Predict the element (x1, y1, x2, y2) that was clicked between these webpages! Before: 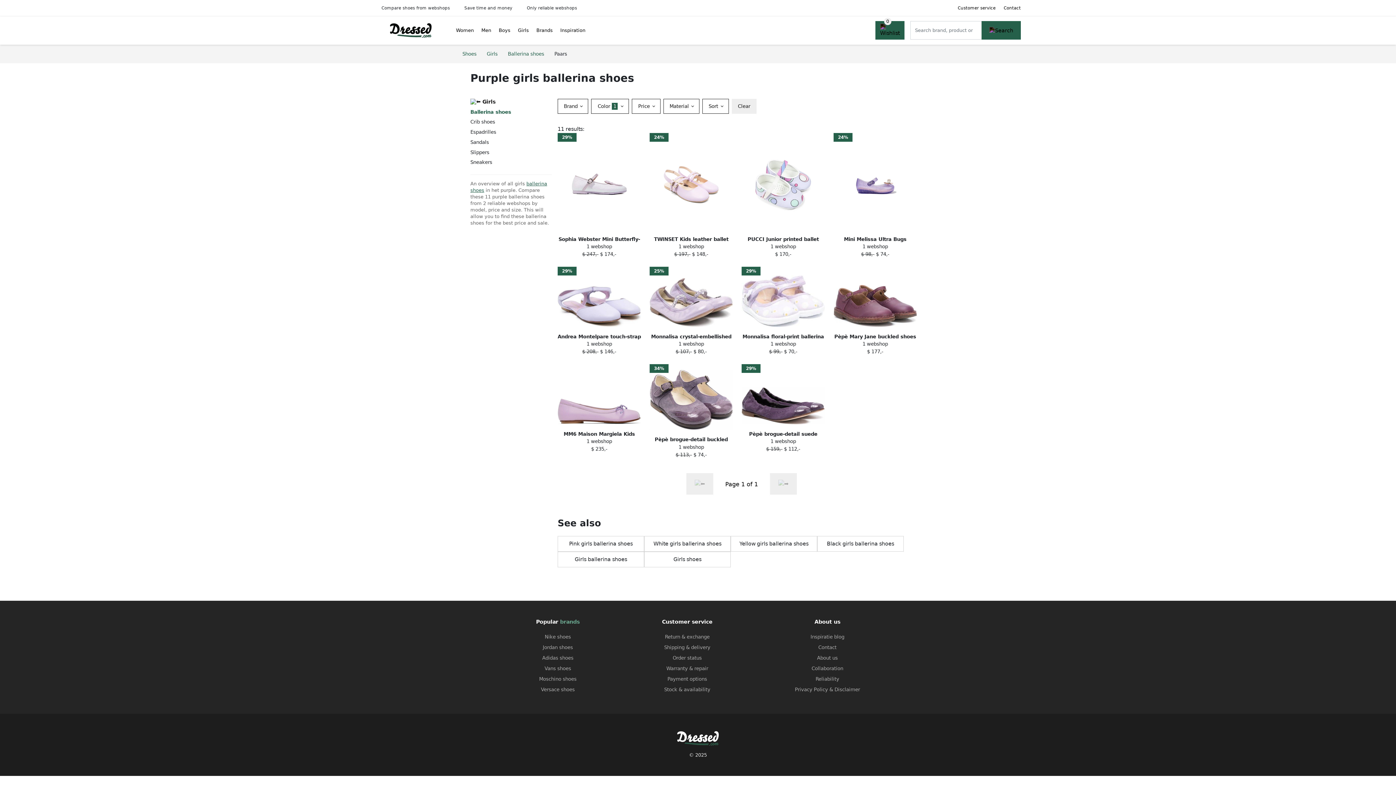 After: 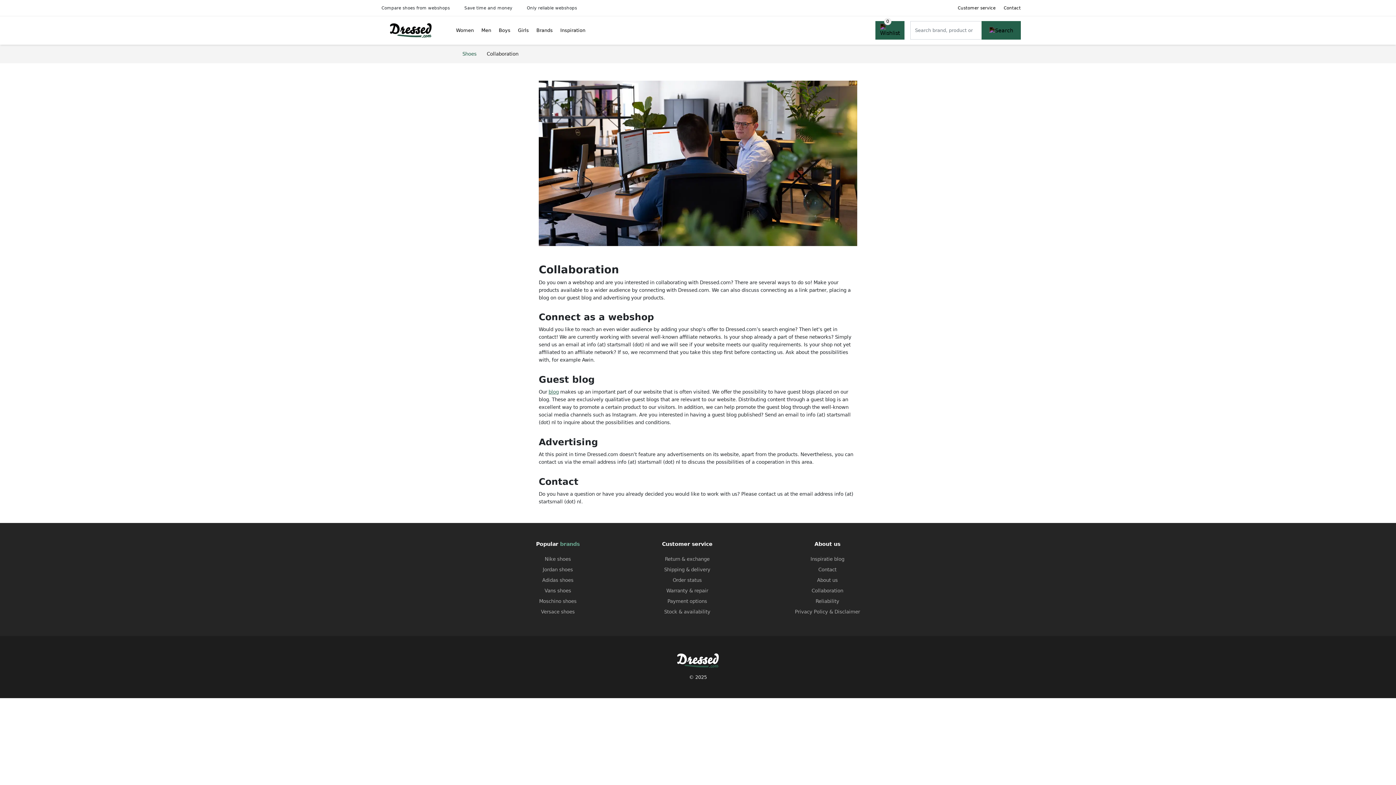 Action: bbox: (811, 666, 843, 671) label: Collaboration